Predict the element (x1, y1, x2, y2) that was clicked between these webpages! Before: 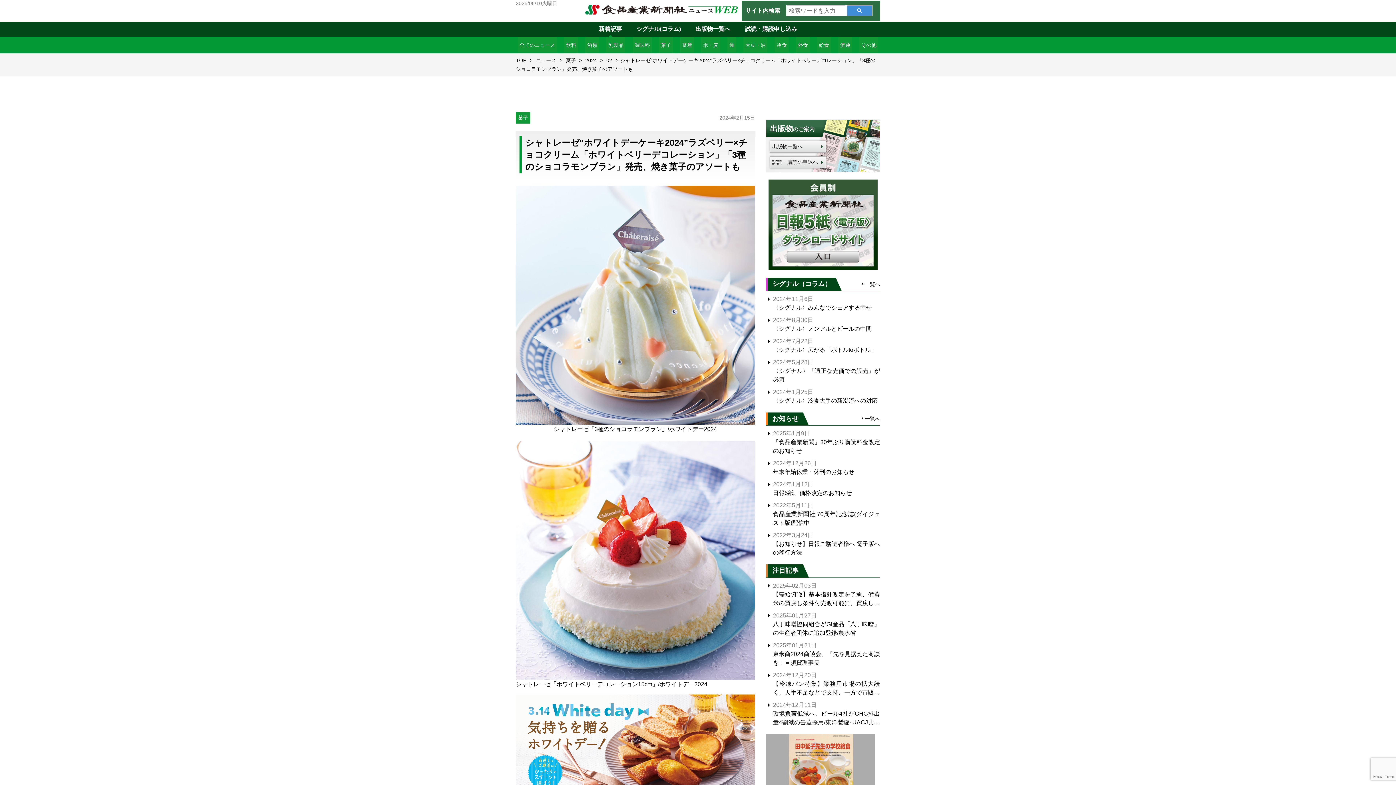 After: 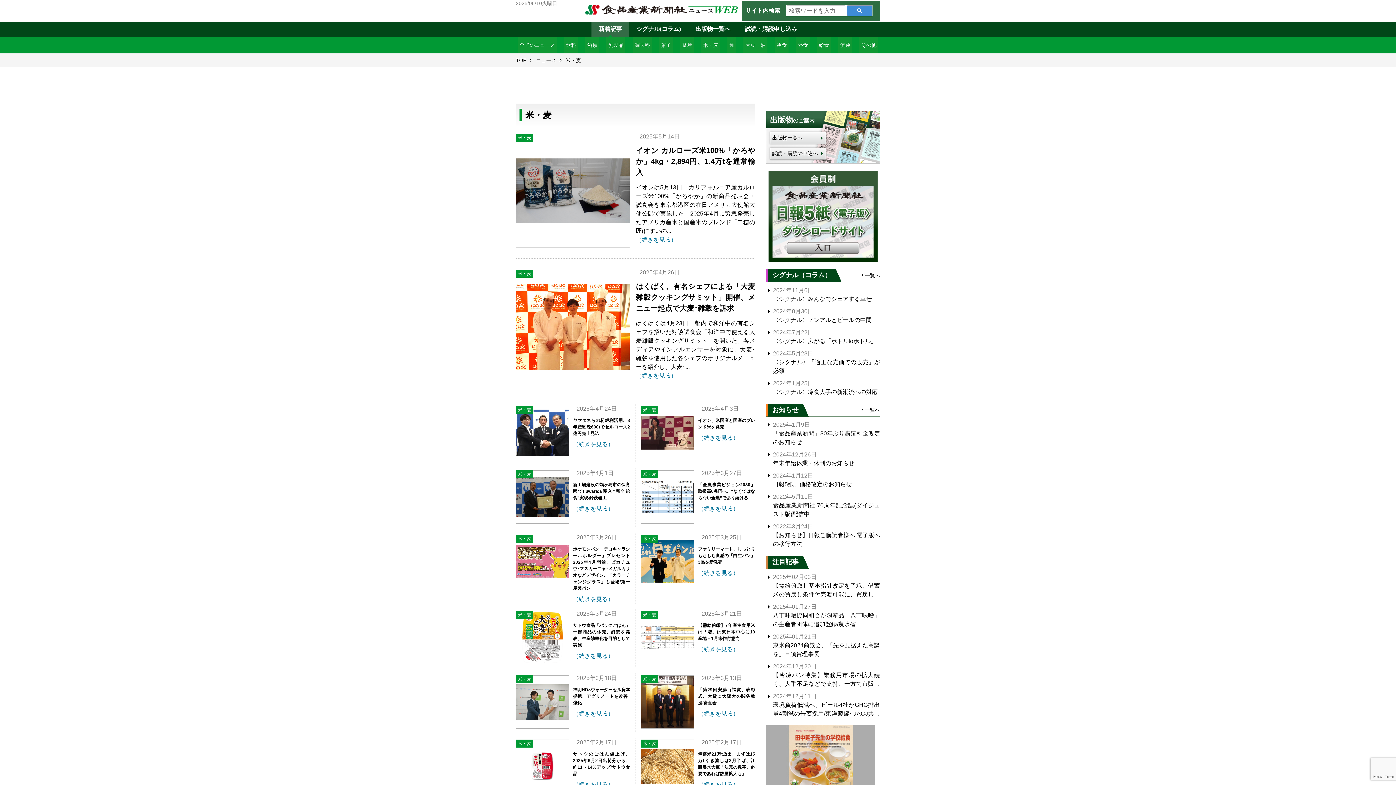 Action: label: 米・麦 bbox: (701, 37, 720, 53)